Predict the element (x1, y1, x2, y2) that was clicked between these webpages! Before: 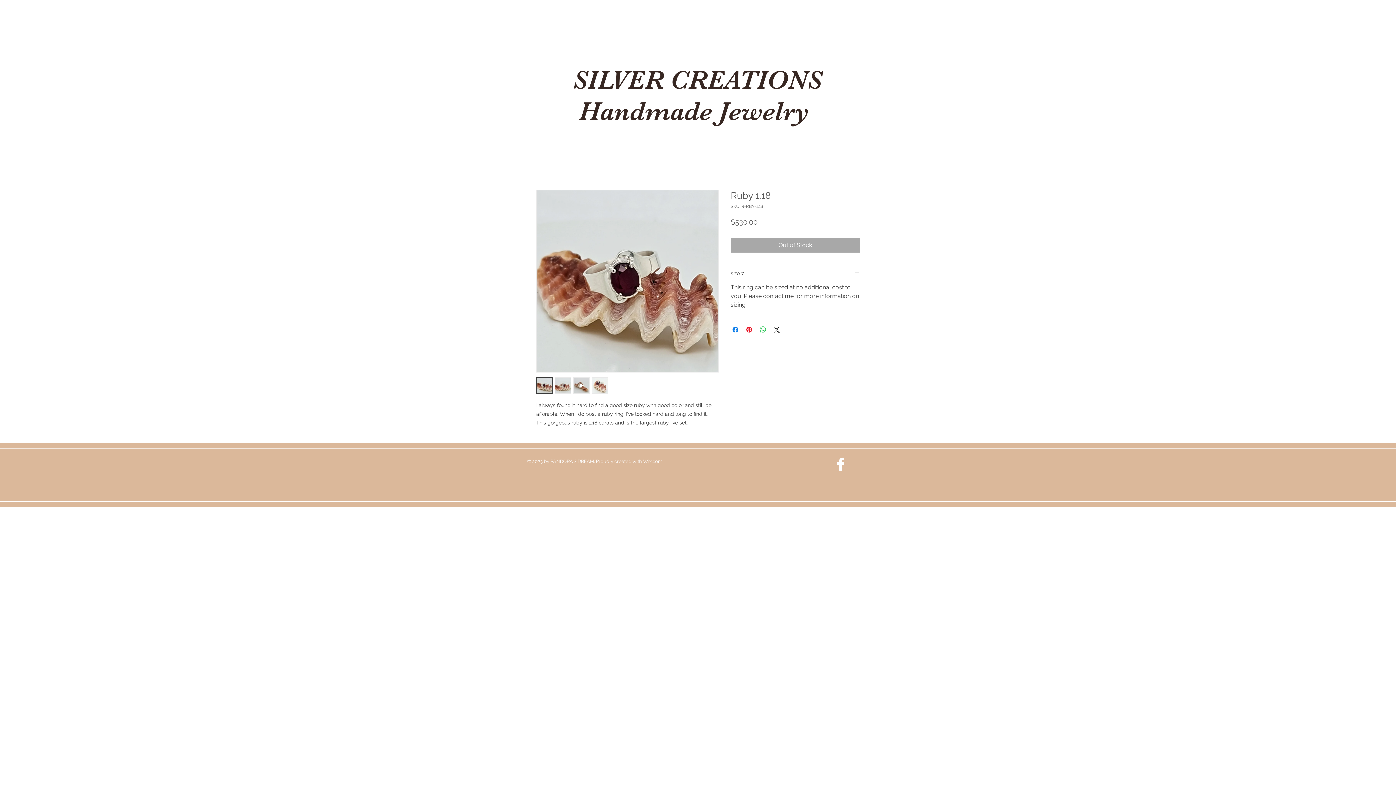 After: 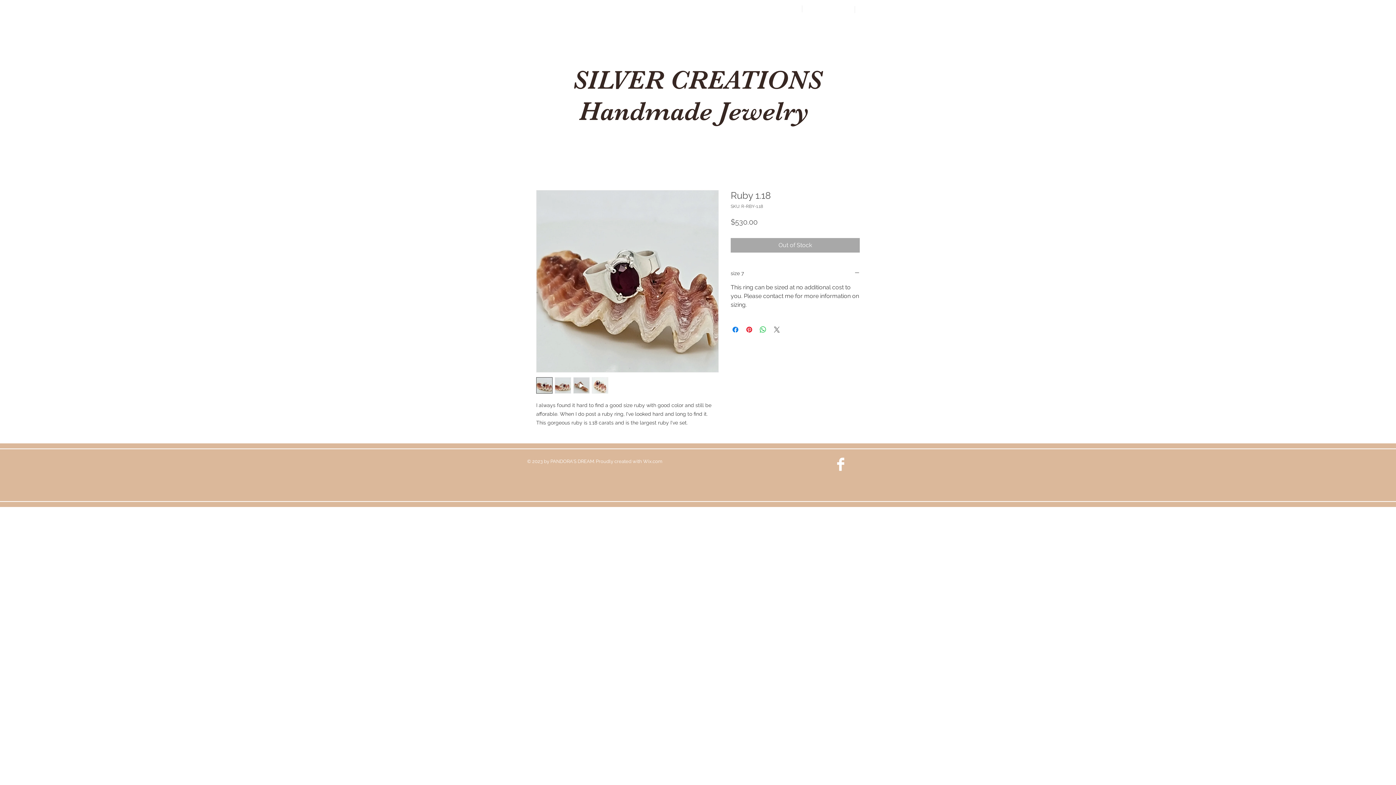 Action: label: Share on X bbox: (772, 325, 781, 334)